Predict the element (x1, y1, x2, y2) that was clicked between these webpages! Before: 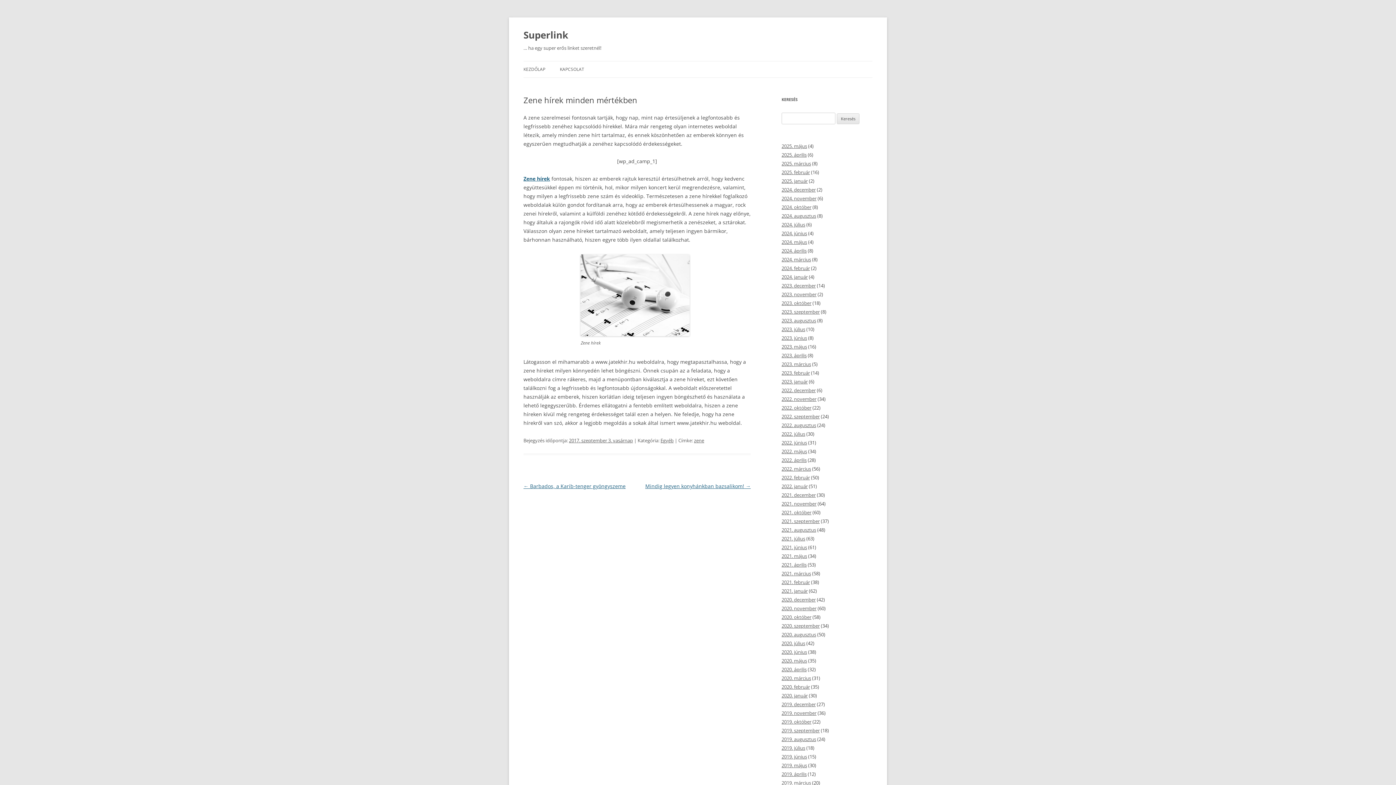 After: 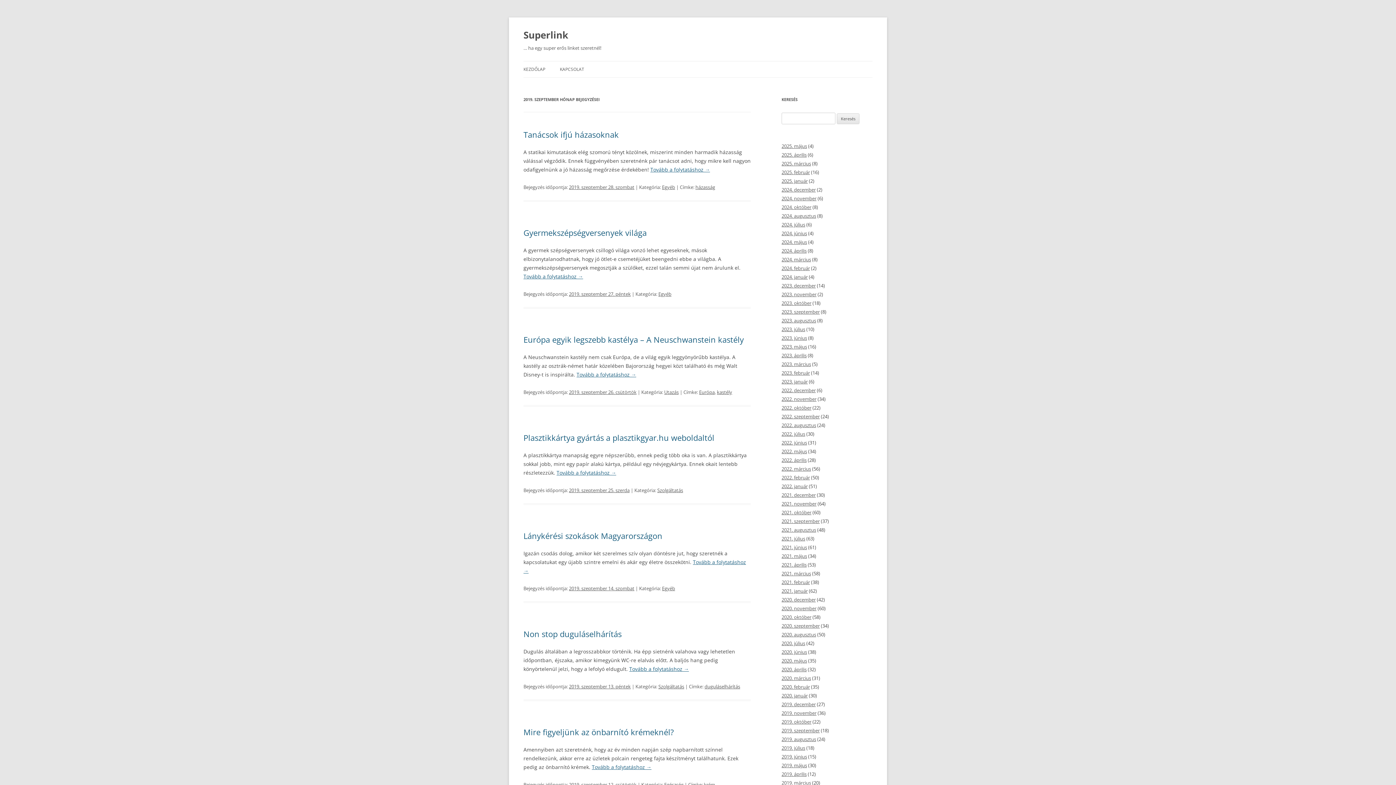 Action: label: 2019. szeptember bbox: (781, 727, 820, 734)